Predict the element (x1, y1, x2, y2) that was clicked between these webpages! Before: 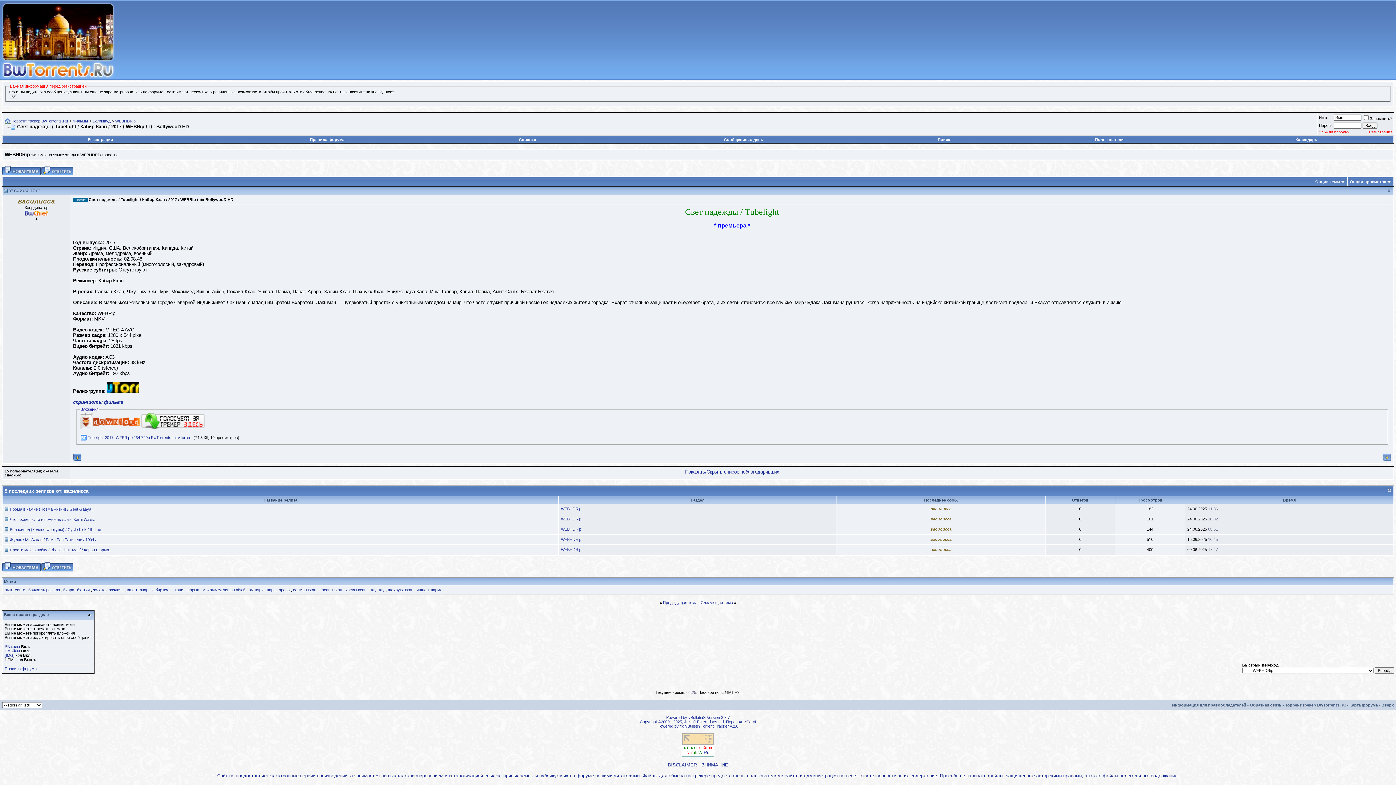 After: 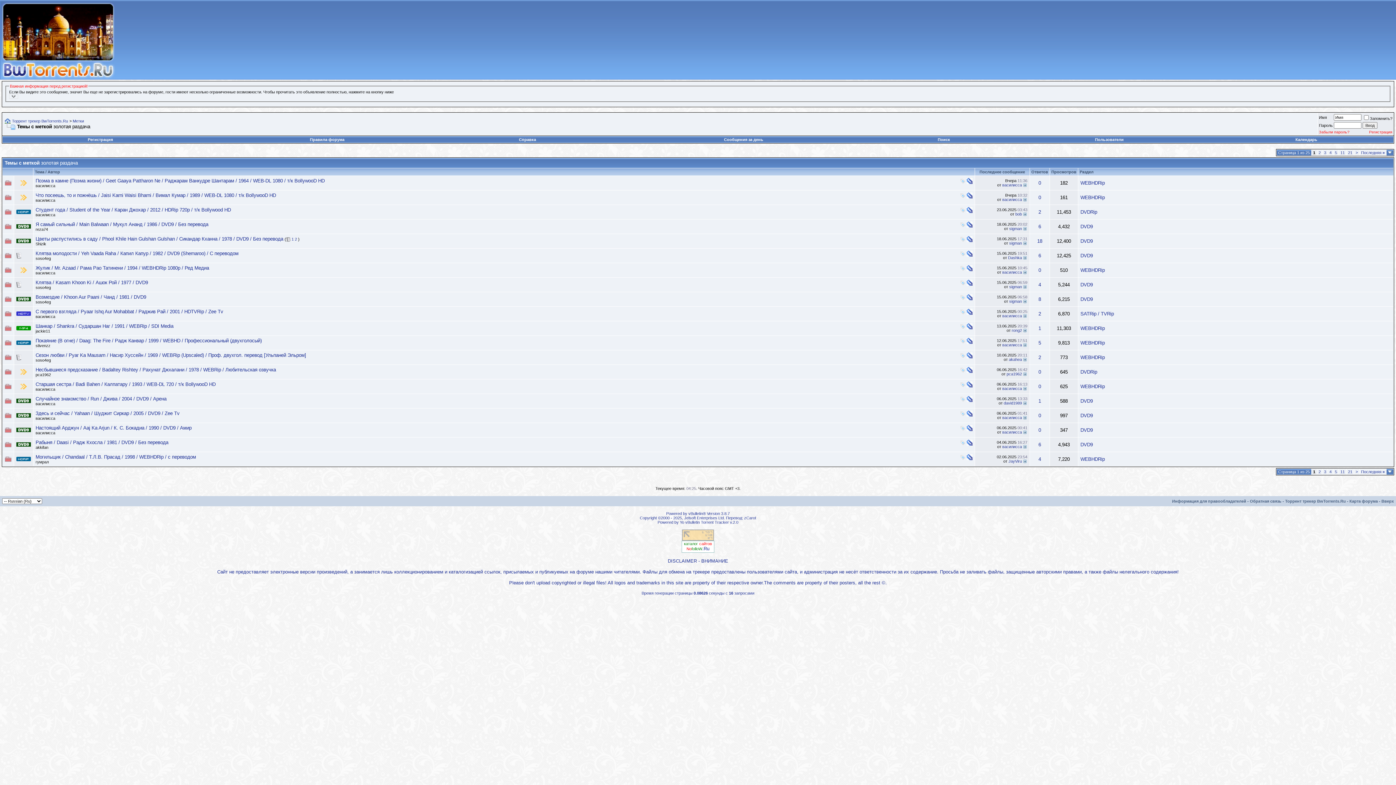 Action: label: золотая раздача bbox: (93, 588, 123, 592)